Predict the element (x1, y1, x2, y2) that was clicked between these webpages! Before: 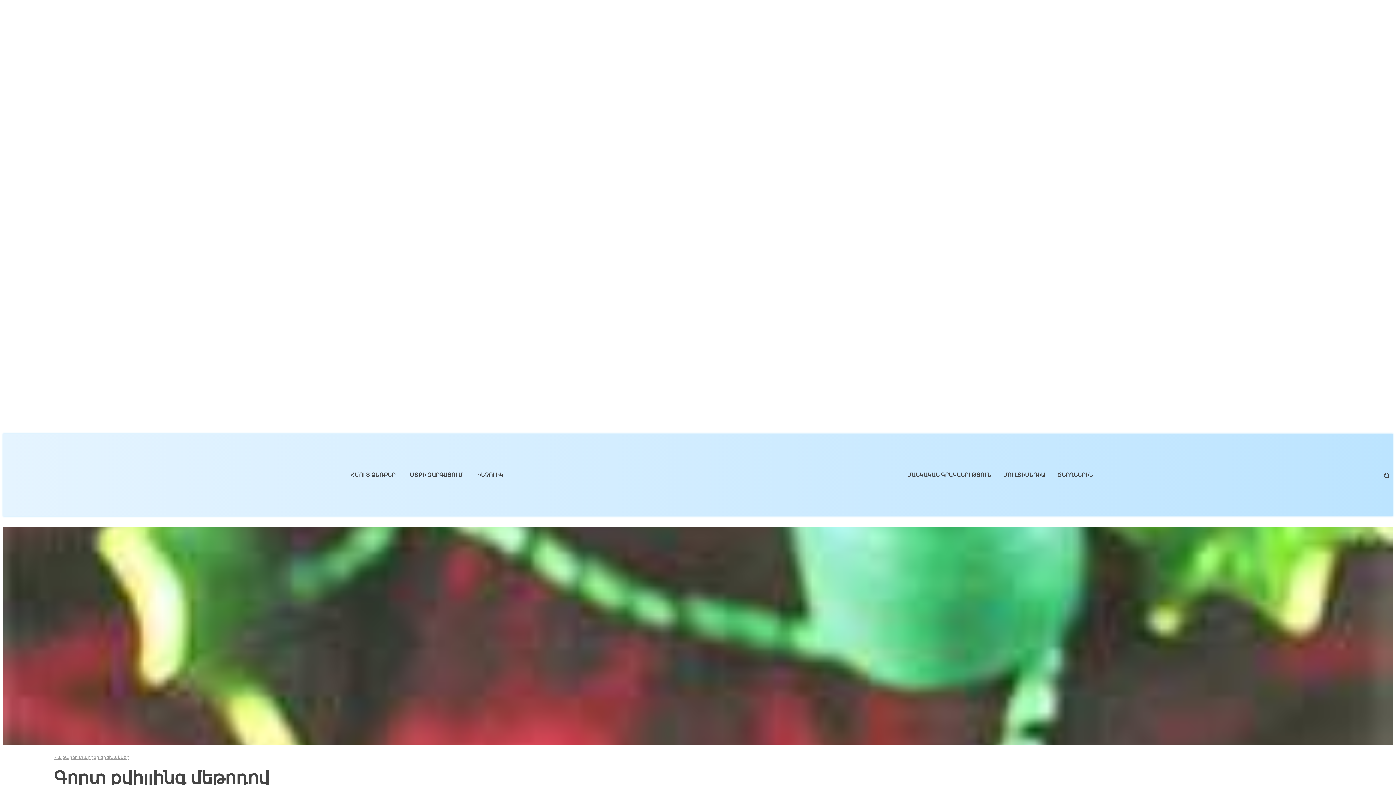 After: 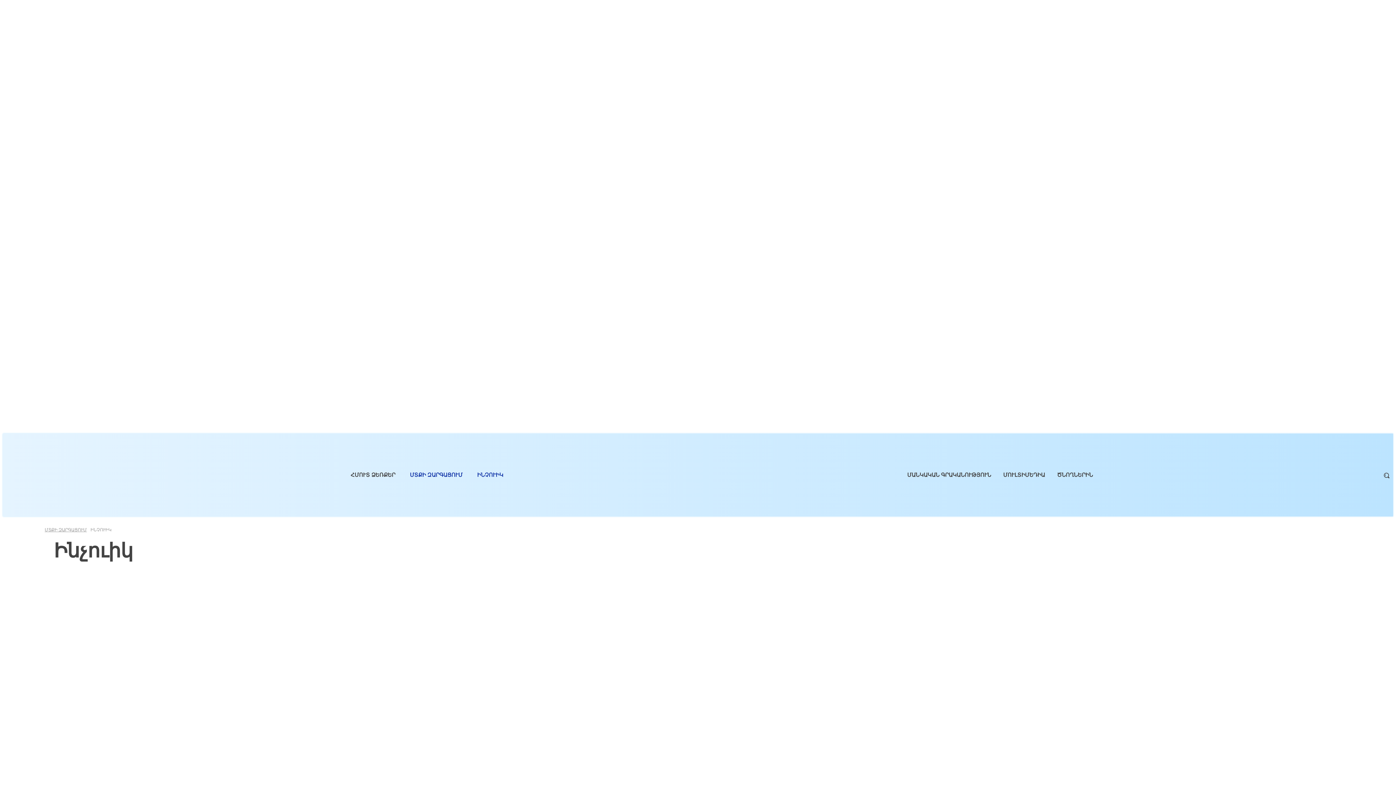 Action: label: ԻՆՉՈՒԻԿ bbox: (472, 460, 508, 489)